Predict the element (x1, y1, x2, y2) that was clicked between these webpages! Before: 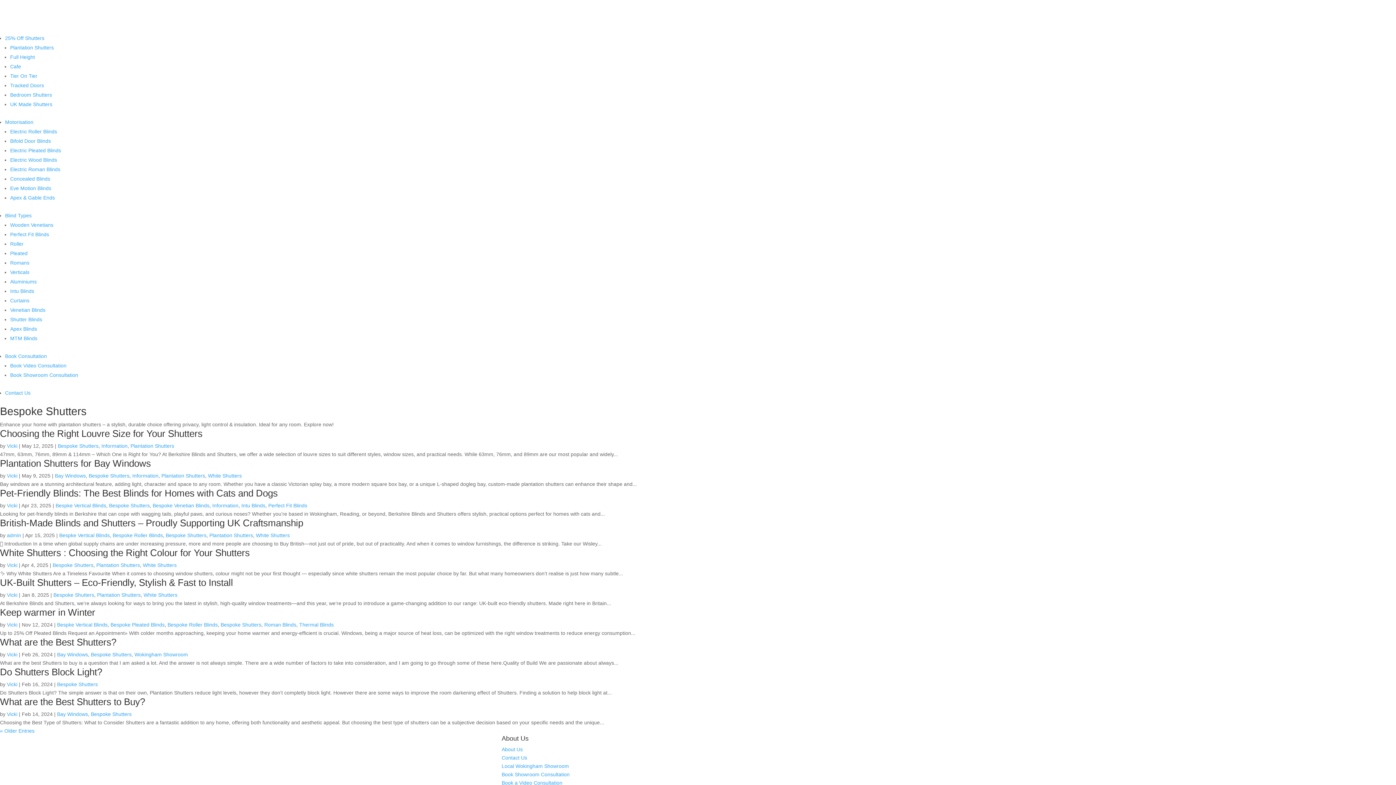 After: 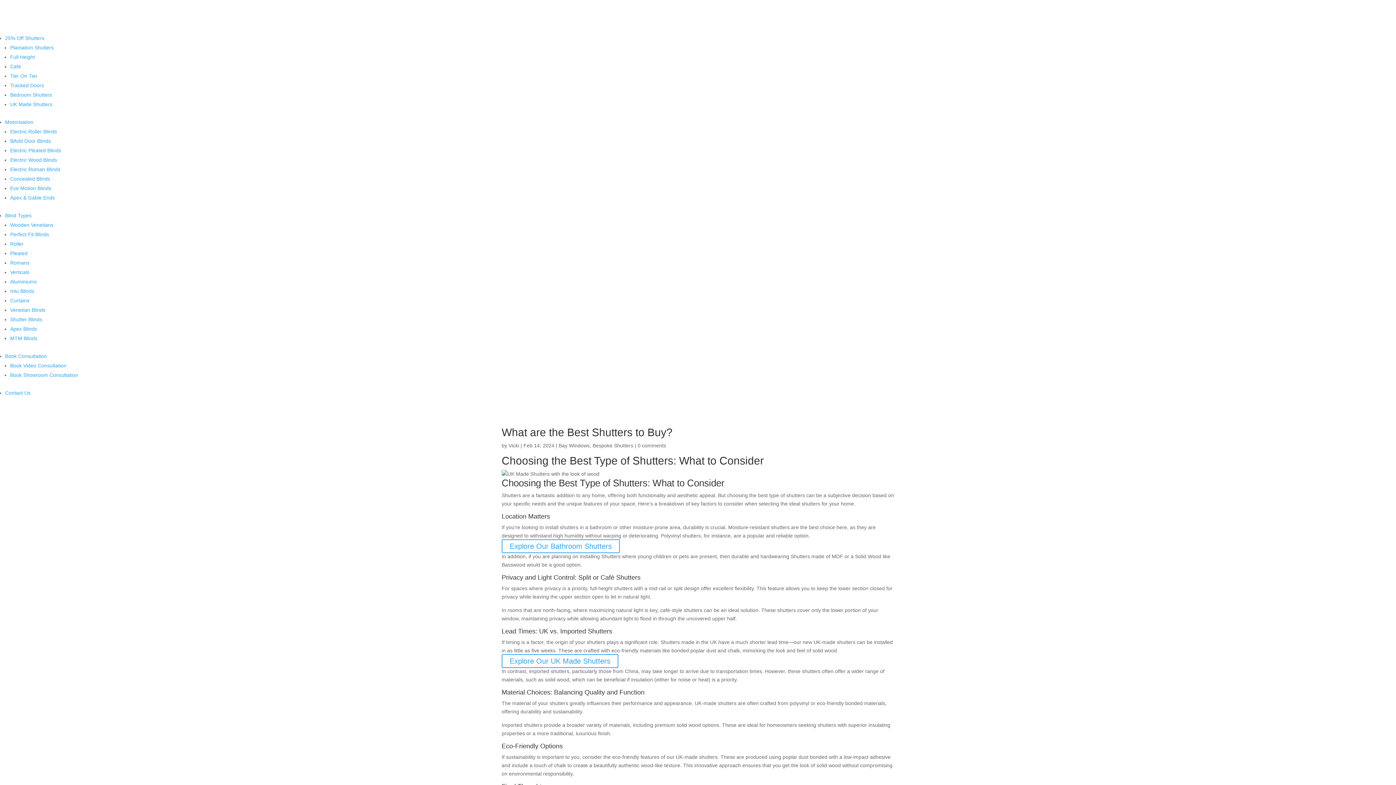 Action: label: What are the Best Shutters to Buy? bbox: (0, 696, 145, 707)